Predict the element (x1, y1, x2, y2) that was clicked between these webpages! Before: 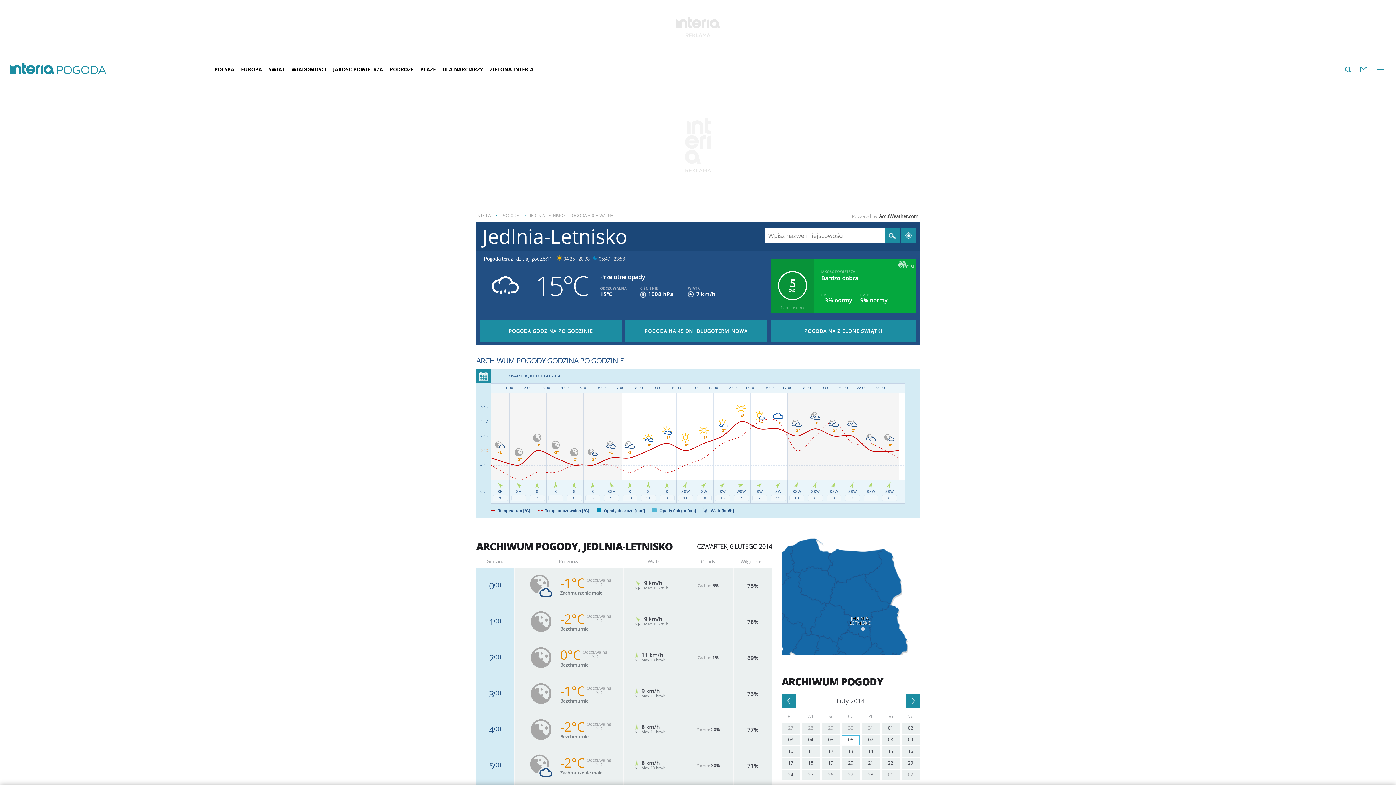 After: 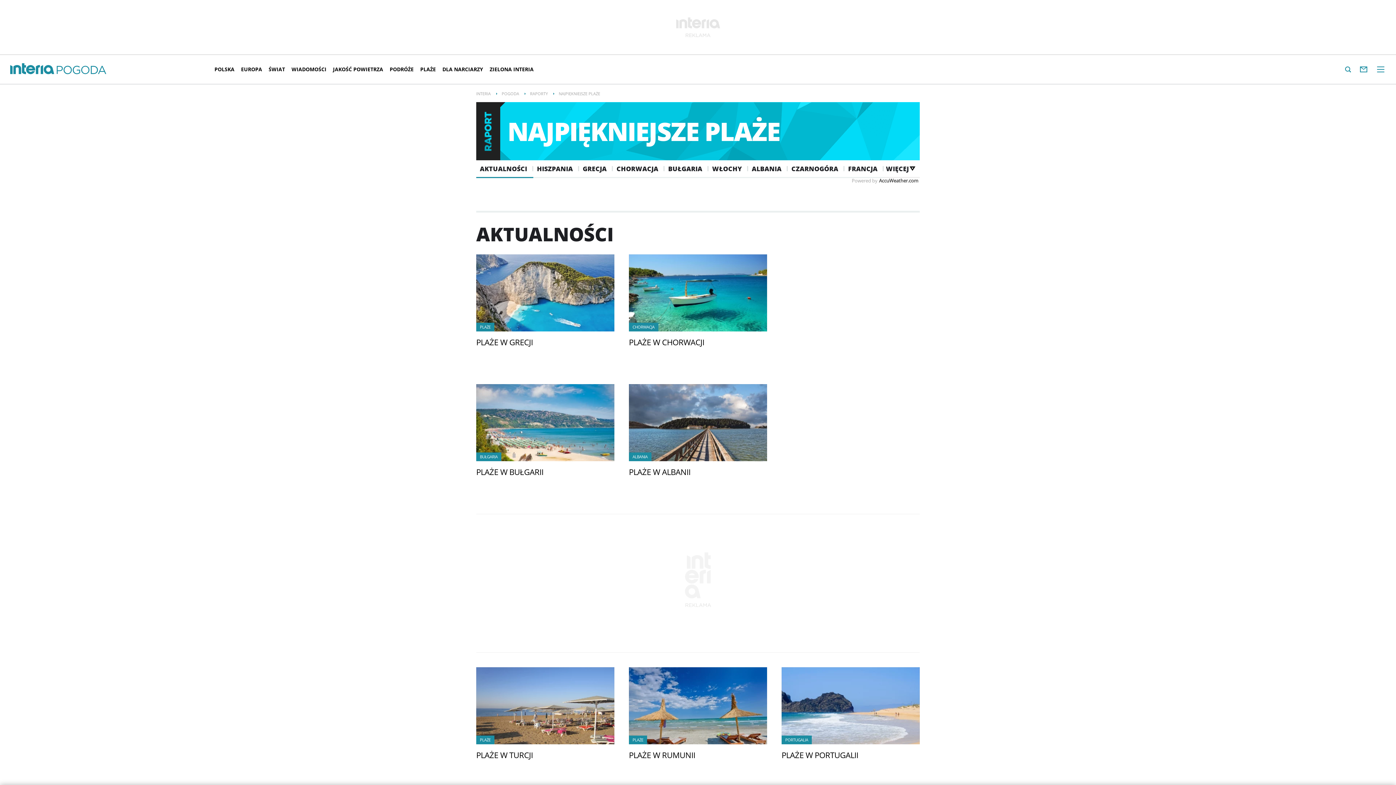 Action: label: PLAŻE bbox: (417, 60, 439, 78)